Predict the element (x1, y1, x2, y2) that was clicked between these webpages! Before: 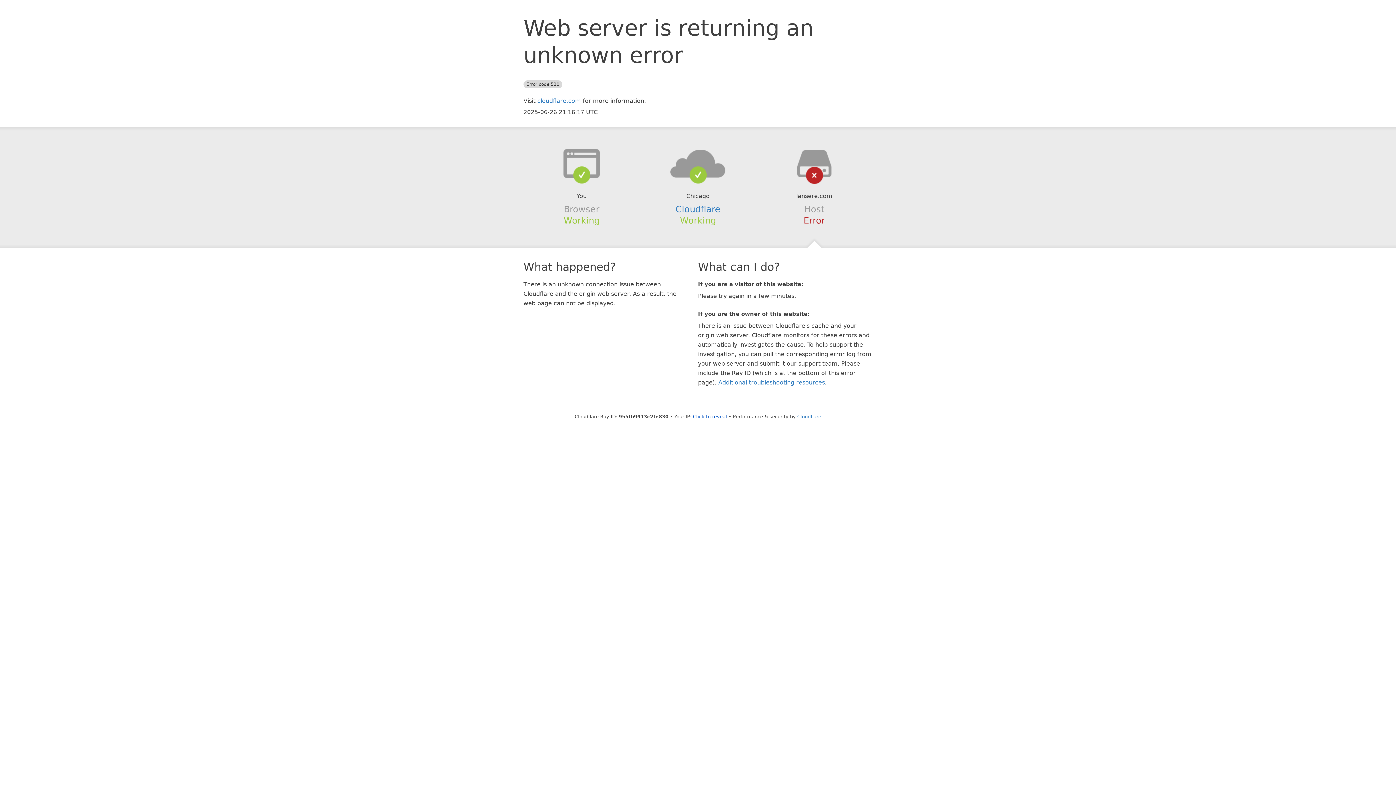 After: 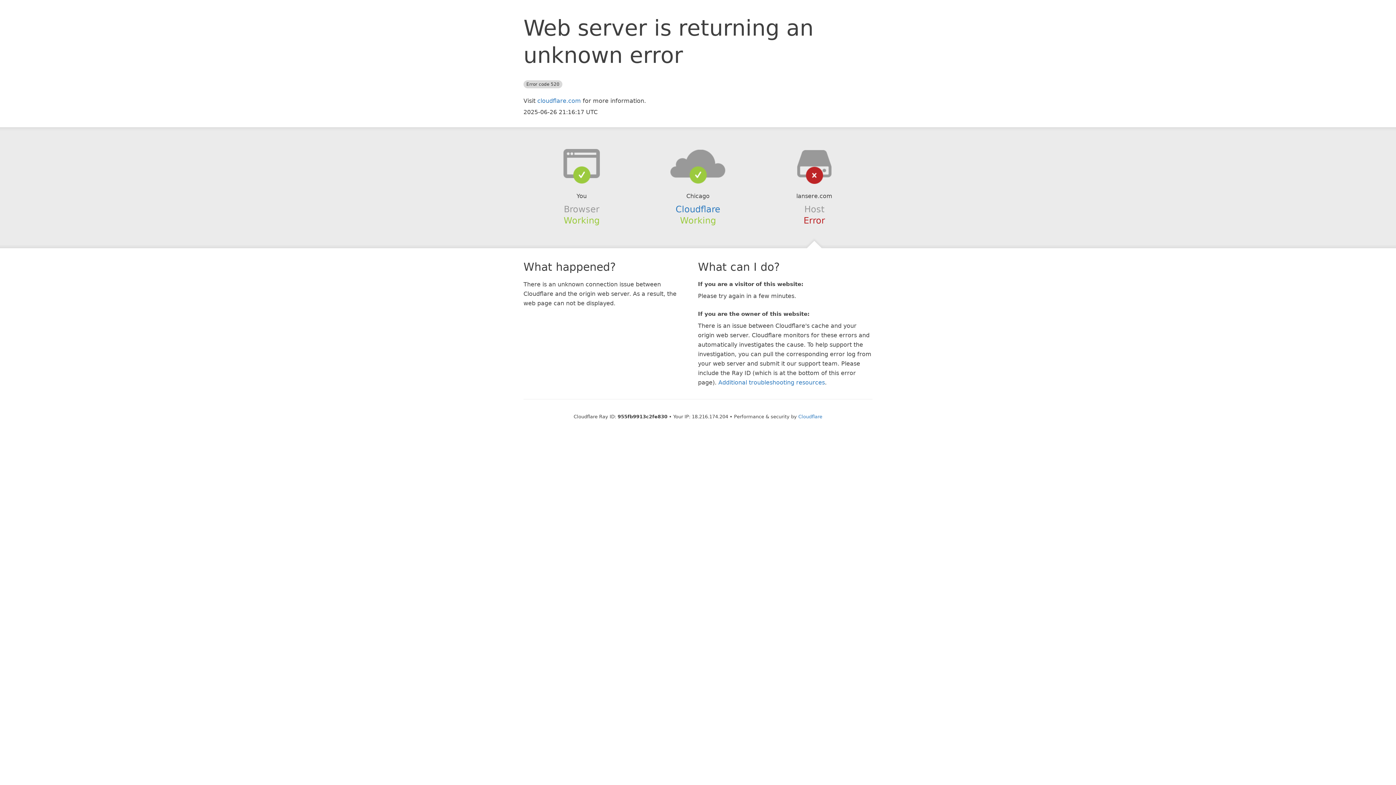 Action: label: Click to reveal bbox: (693, 414, 727, 419)